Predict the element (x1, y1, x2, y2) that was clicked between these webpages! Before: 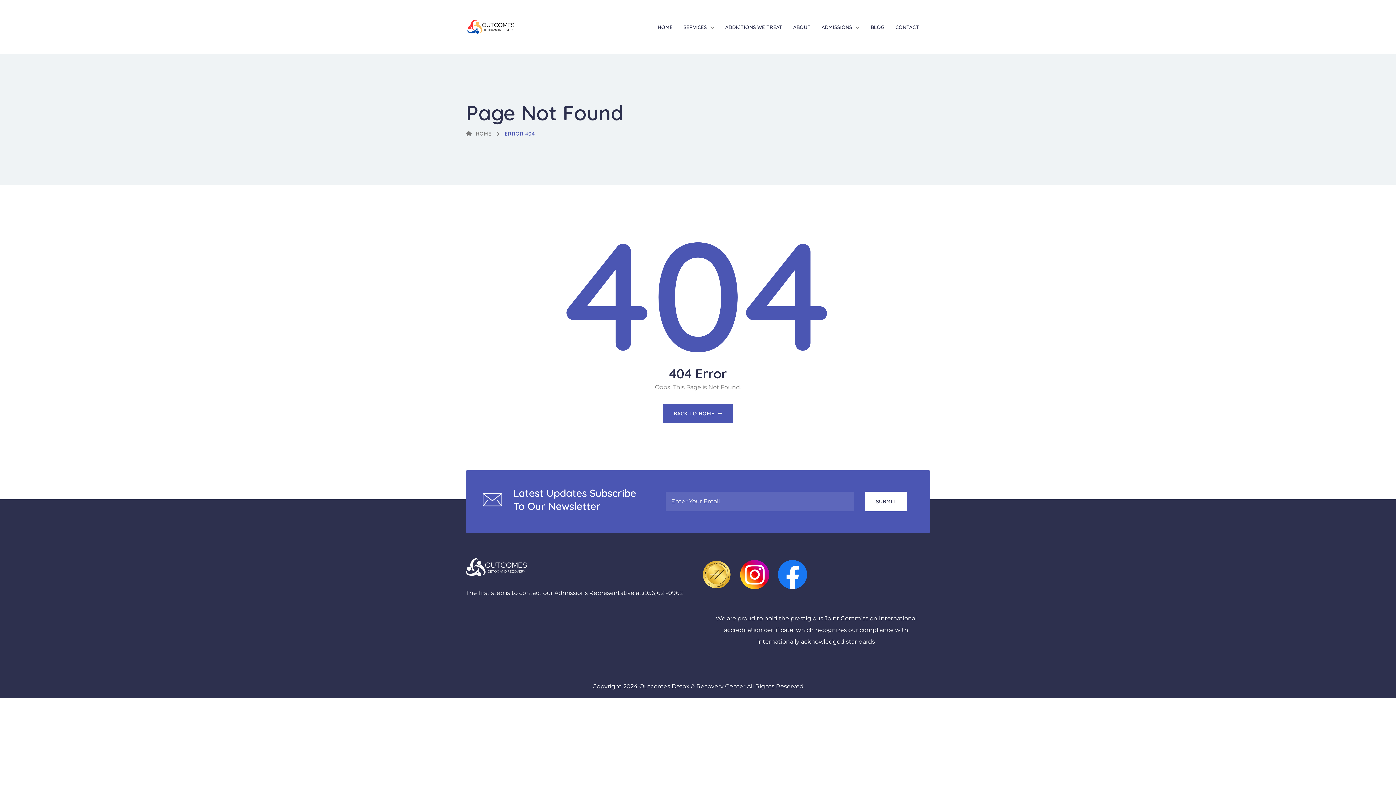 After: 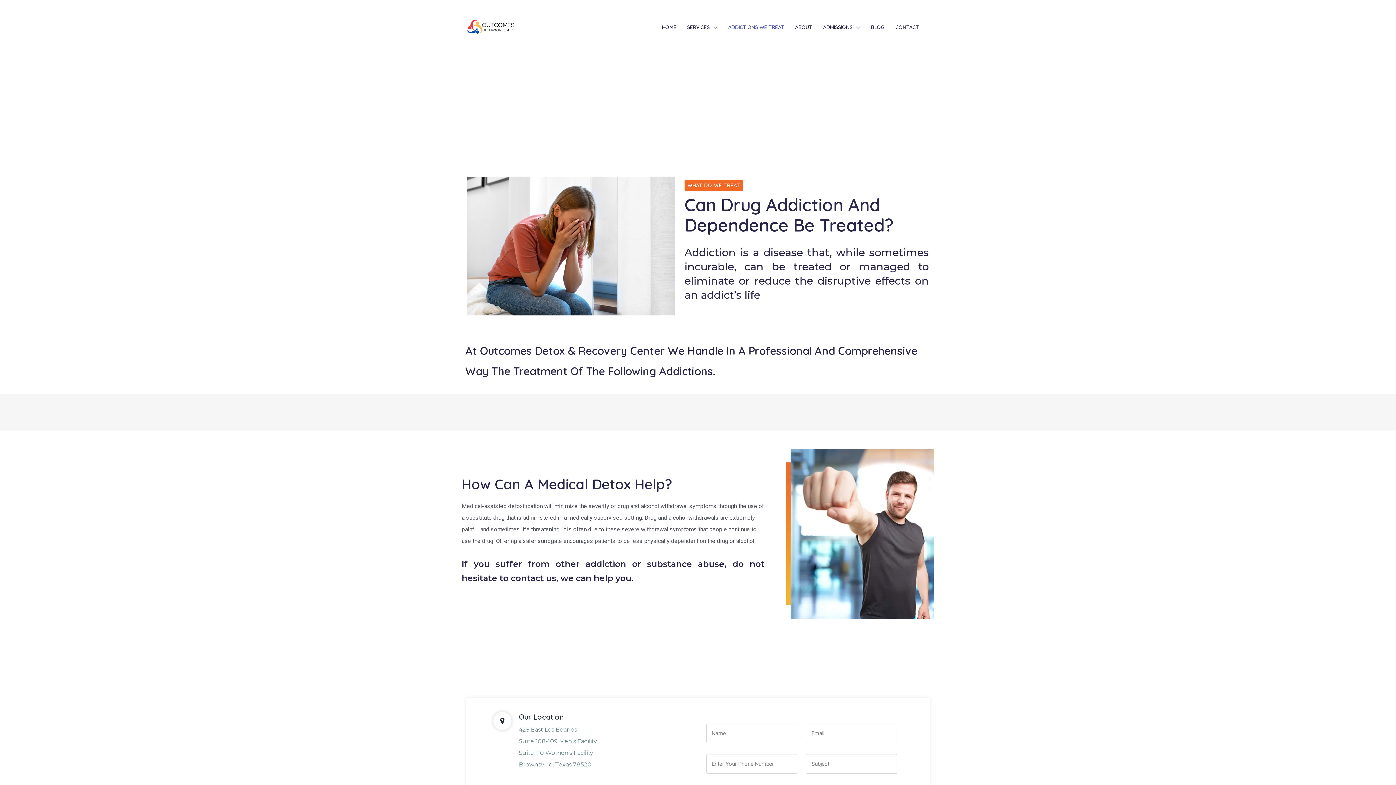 Action: label: ADDICTIONS WE TREAT bbox: (725, 24, 782, 30)